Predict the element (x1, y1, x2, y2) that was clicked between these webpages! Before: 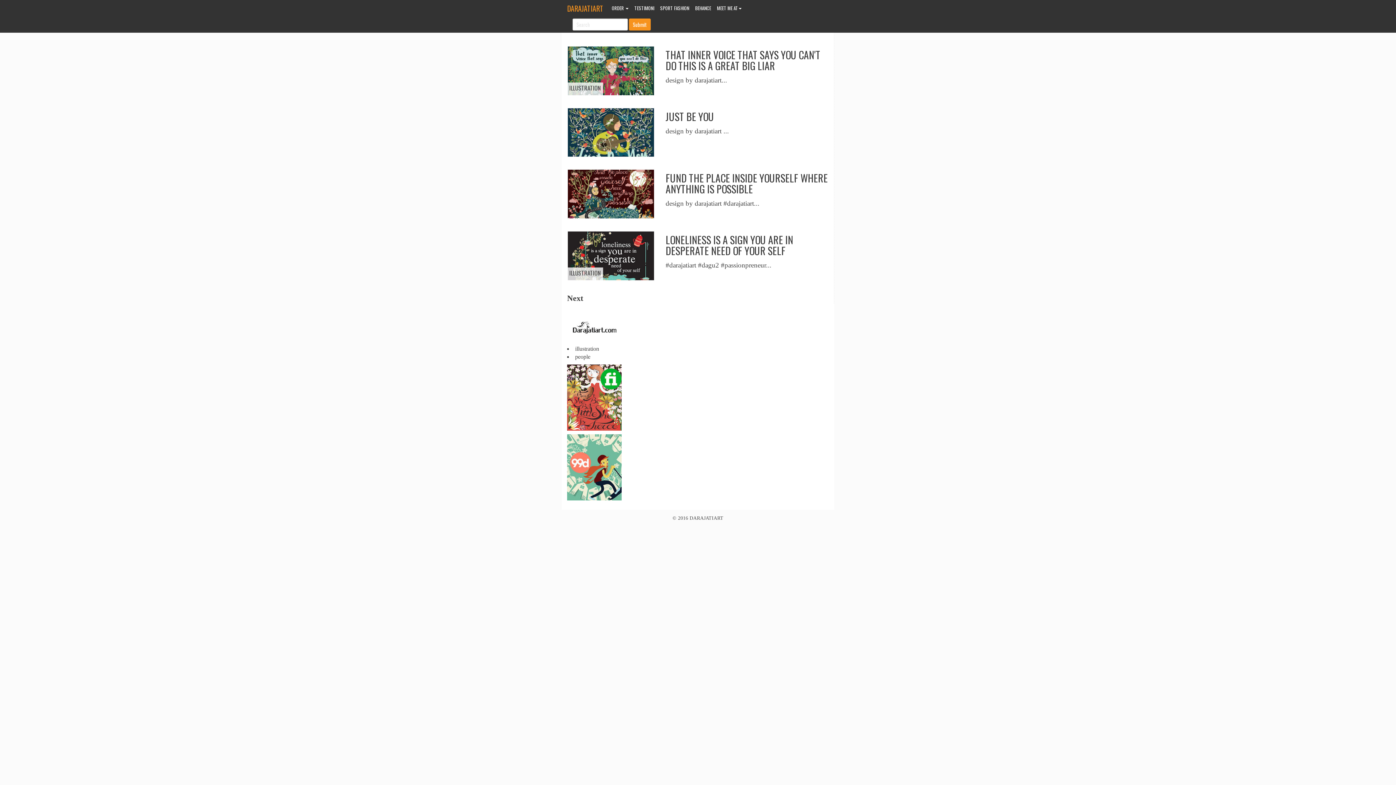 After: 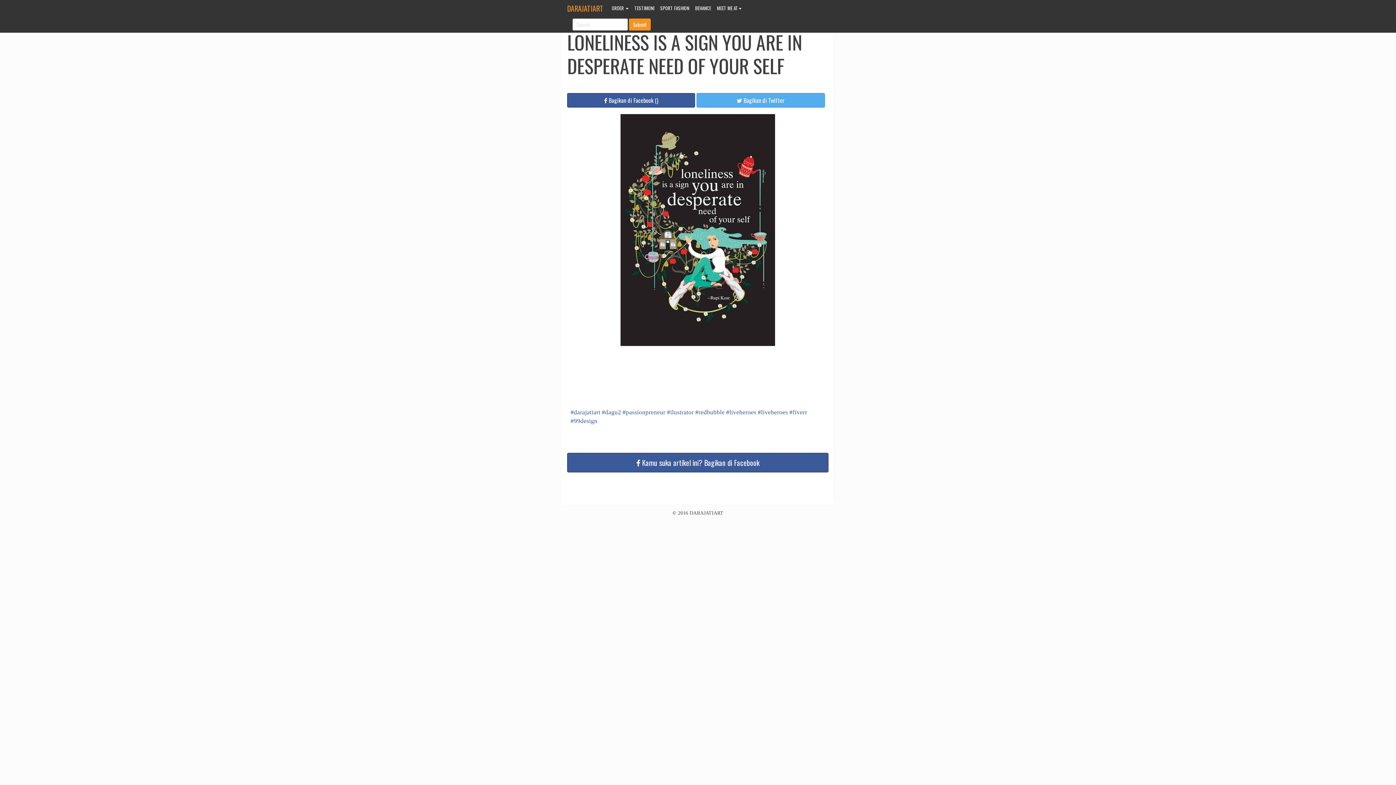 Action: label: LONELINESS IS A SIGN YOU ARE IN DESPERATE NEED OF YOUR SELF bbox: (665, 232, 793, 258)